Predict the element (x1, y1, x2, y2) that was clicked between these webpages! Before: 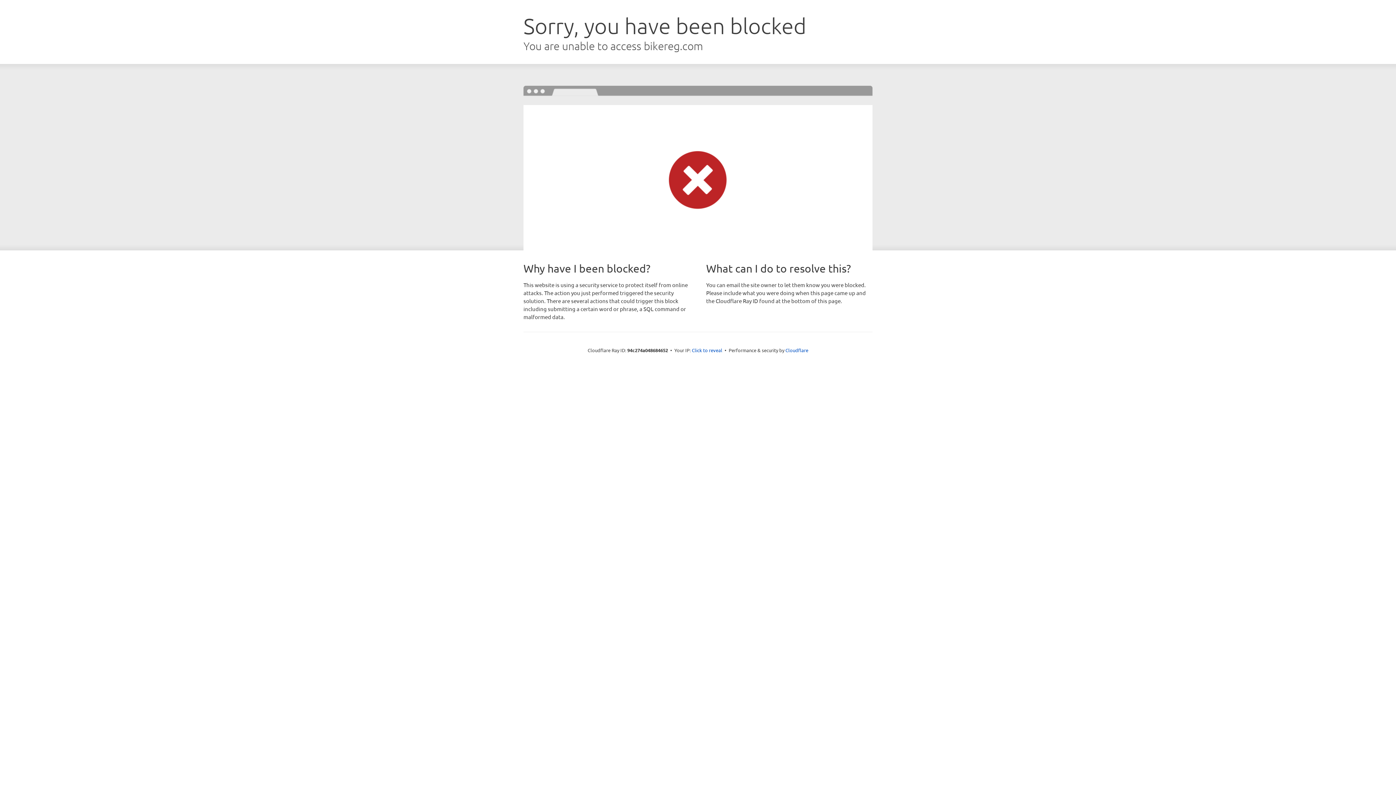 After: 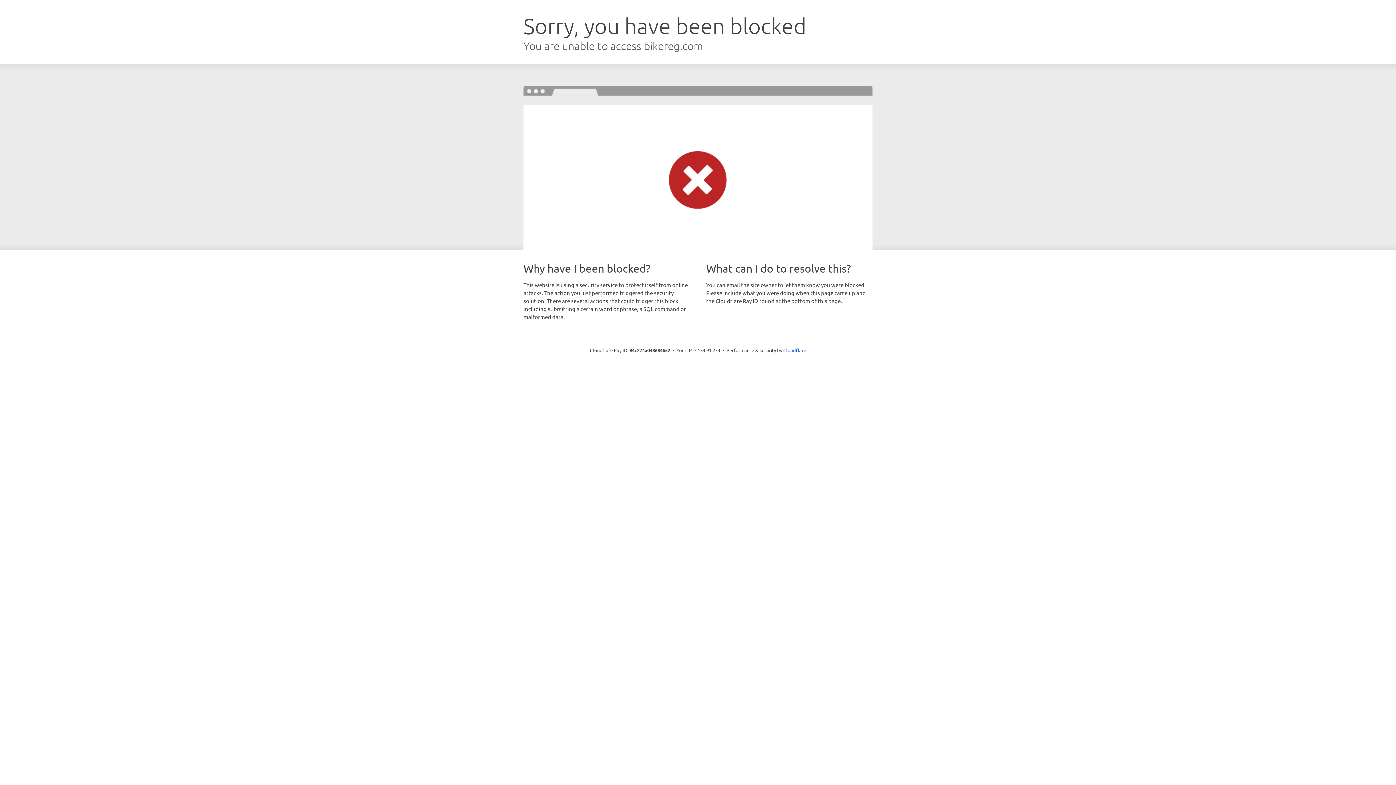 Action: label: Click to reveal bbox: (692, 346, 722, 353)